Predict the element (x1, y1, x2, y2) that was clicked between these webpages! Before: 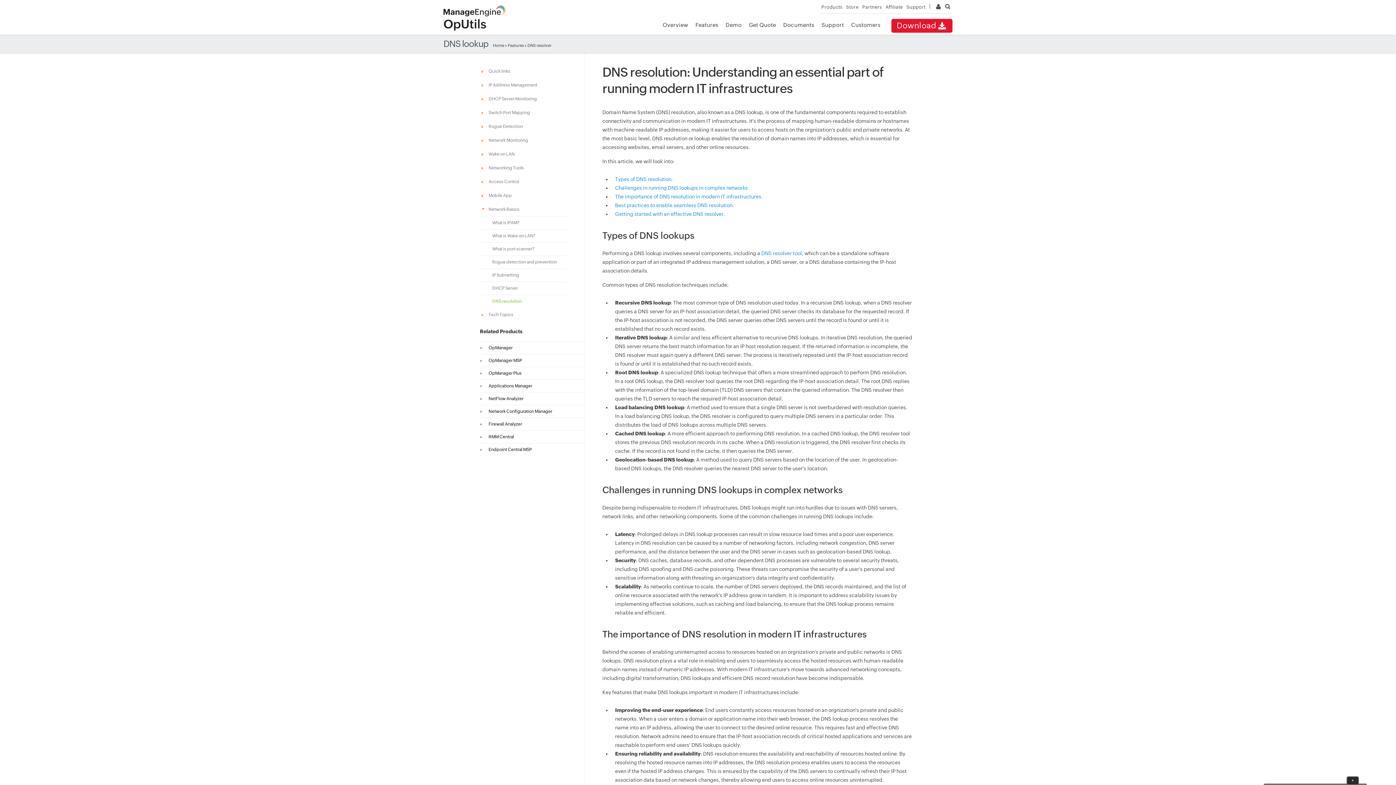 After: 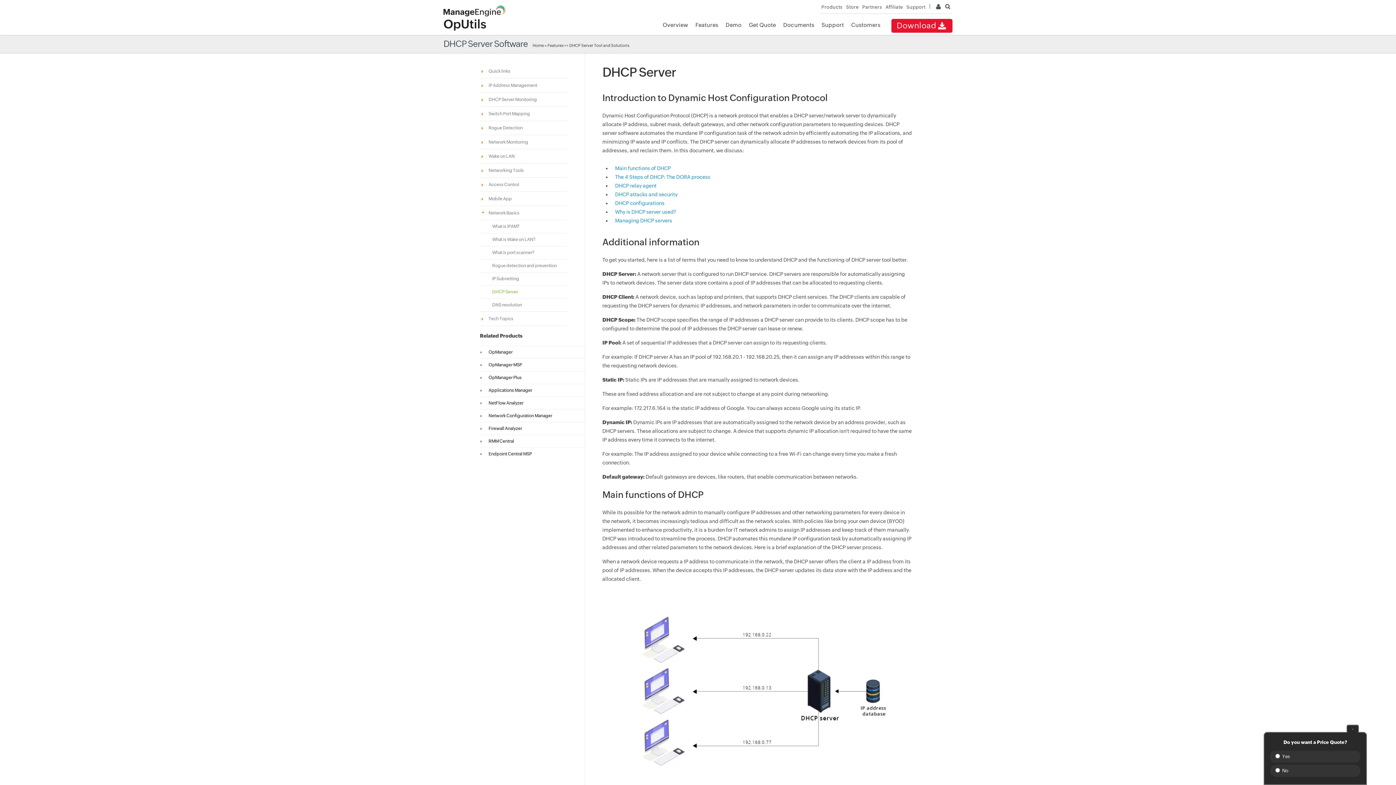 Action: bbox: (480, 281, 567, 294) label: DHCP Server